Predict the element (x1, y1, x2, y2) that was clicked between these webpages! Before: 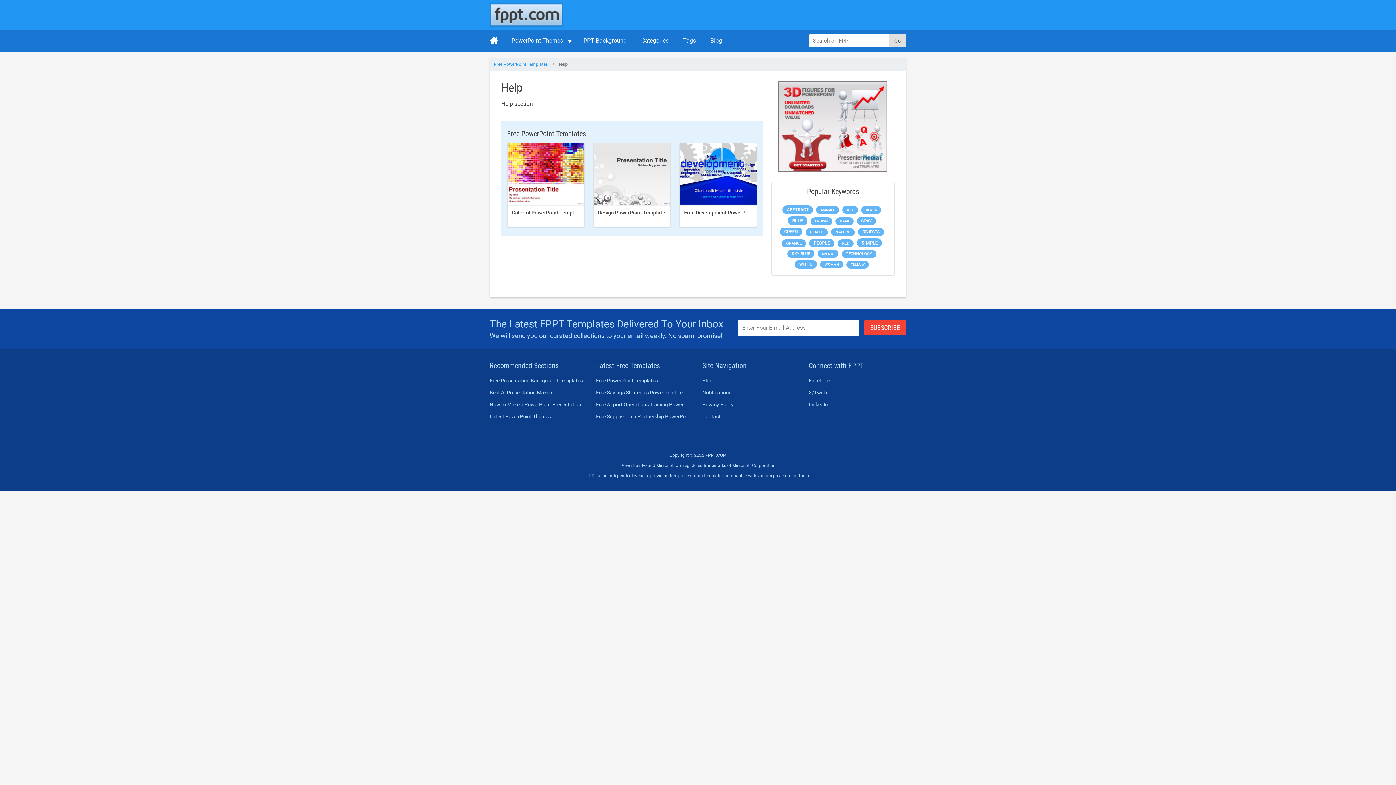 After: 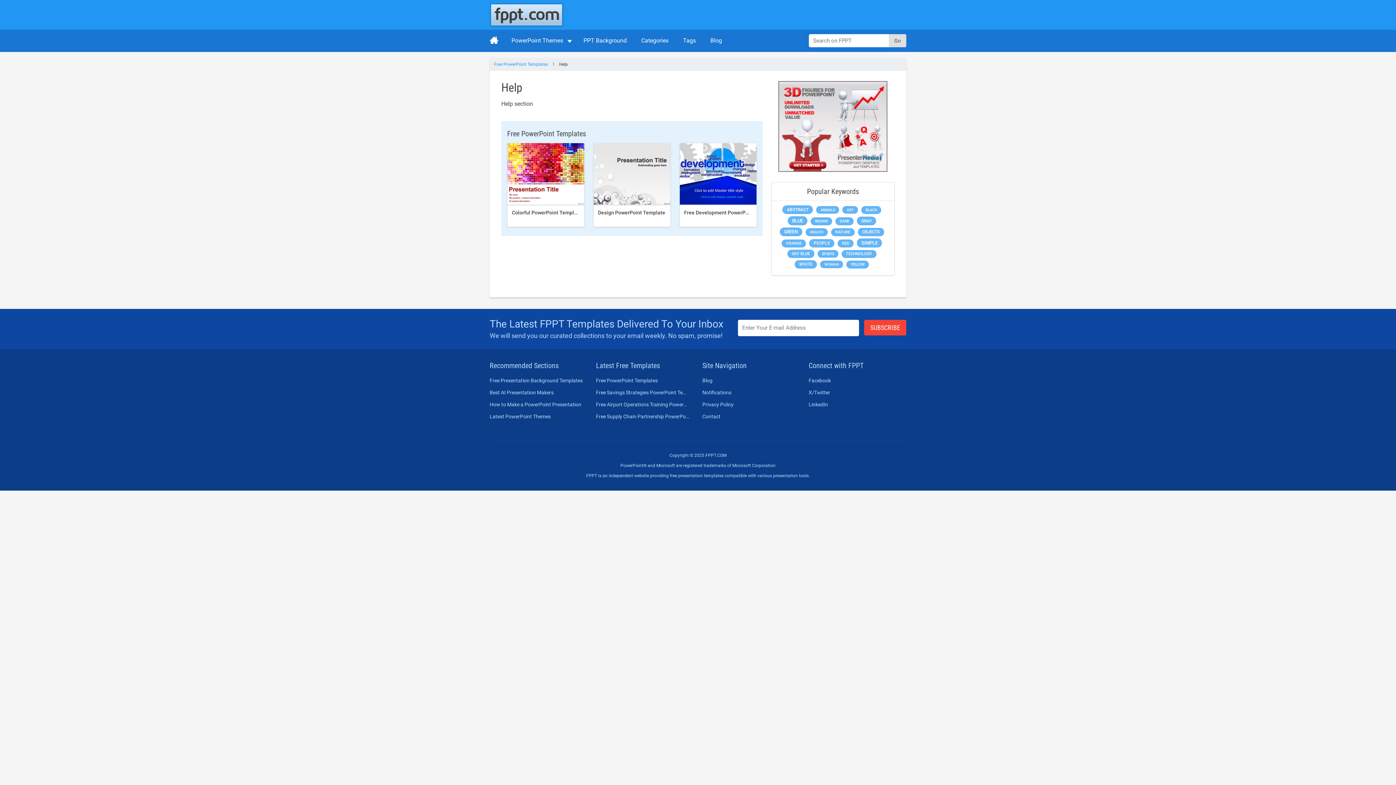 Action: bbox: (808, 377, 902, 384) label: Facebook